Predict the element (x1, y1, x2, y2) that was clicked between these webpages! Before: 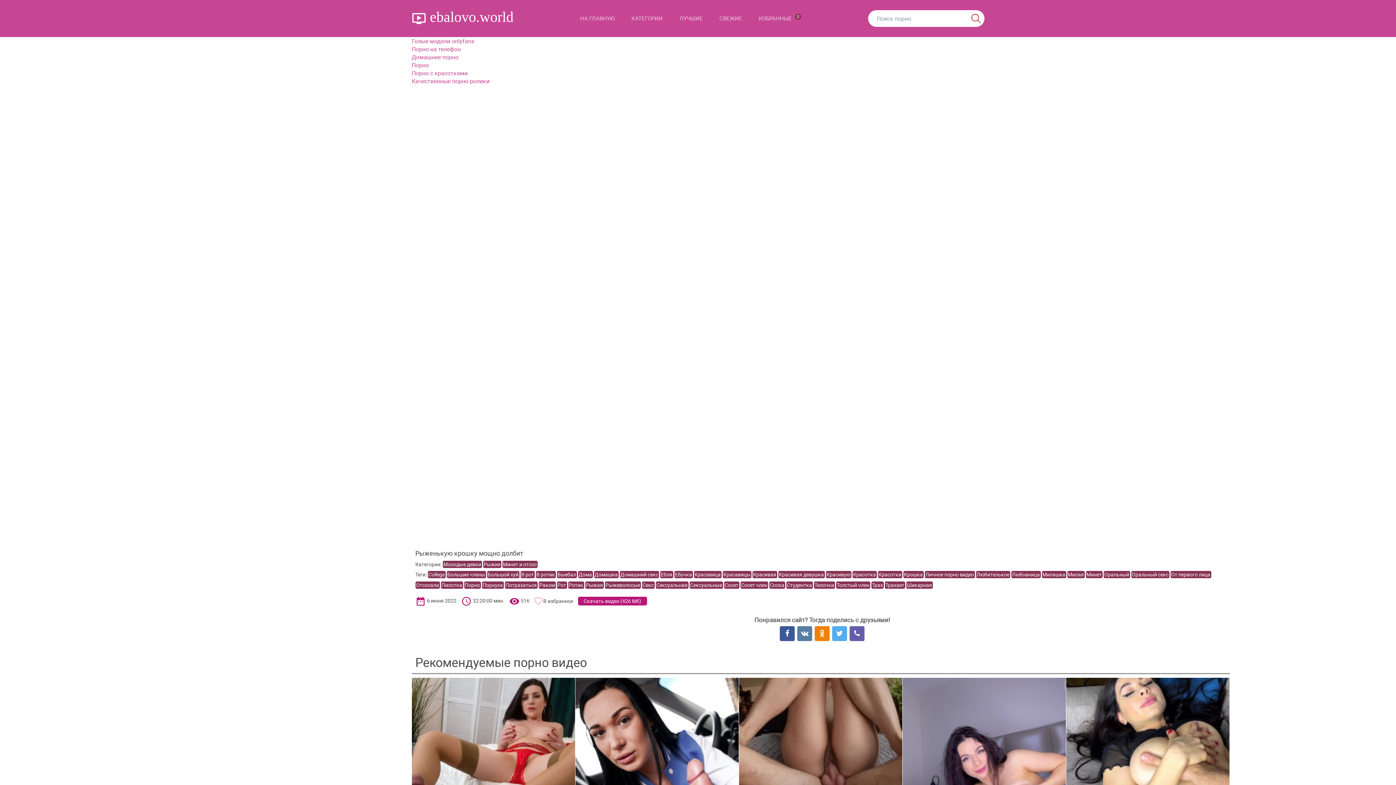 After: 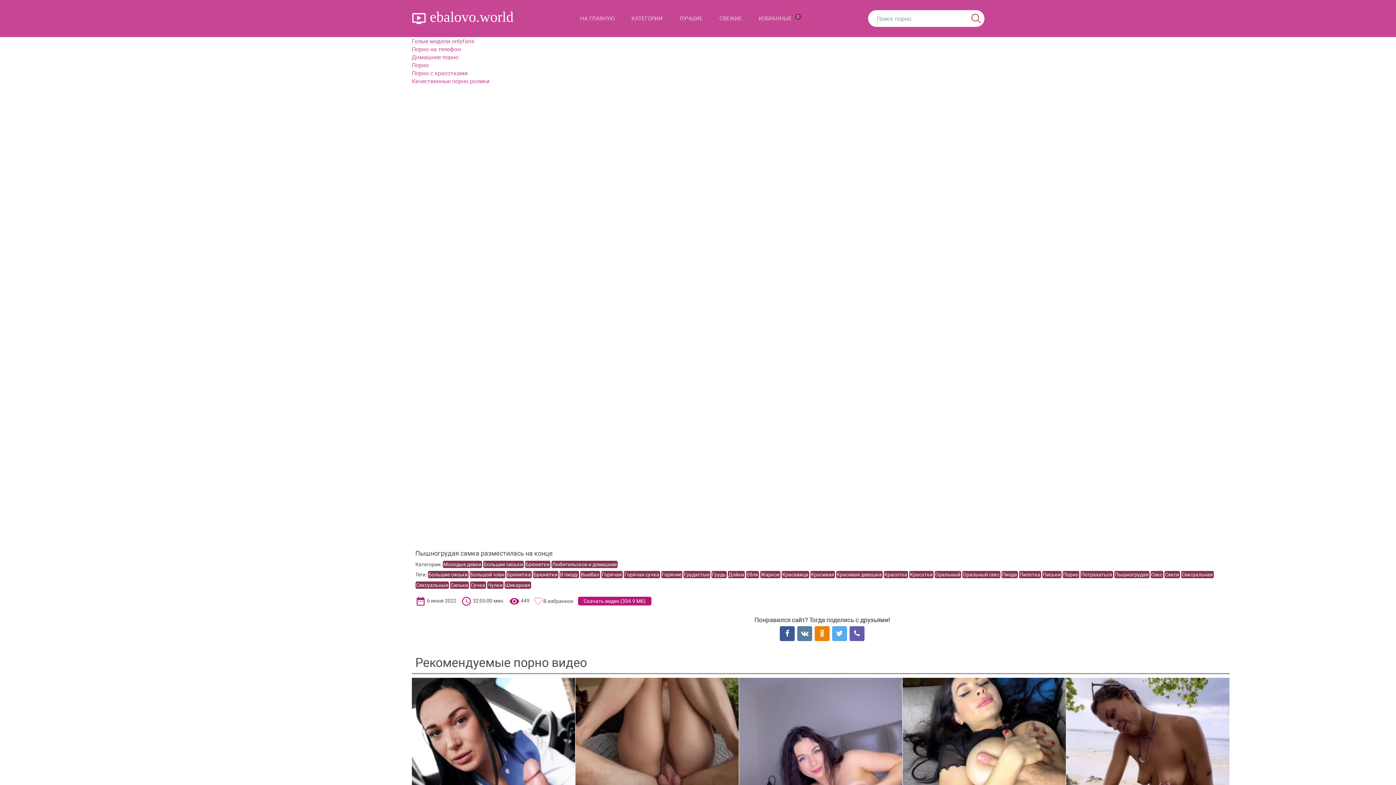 Action: bbox: (411, 678, 575, 841)